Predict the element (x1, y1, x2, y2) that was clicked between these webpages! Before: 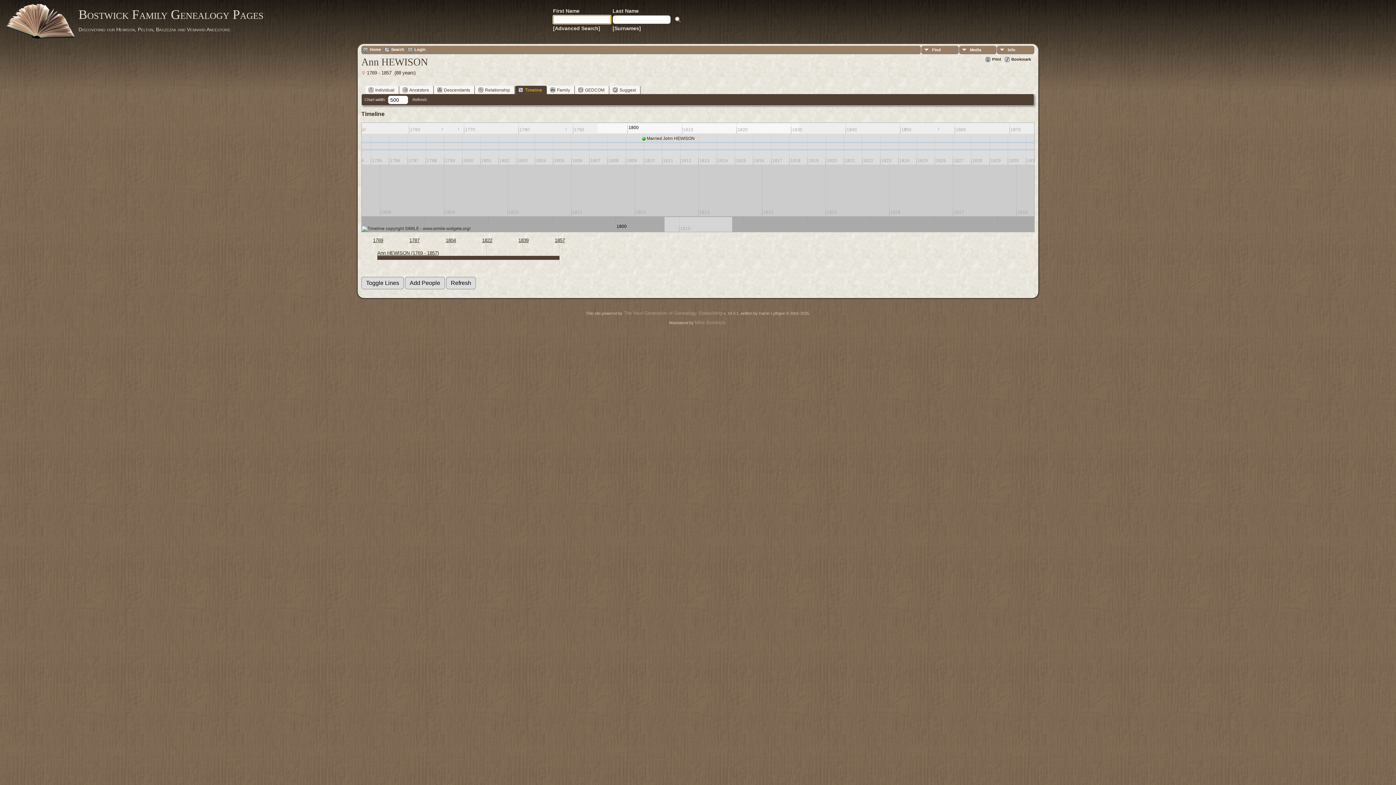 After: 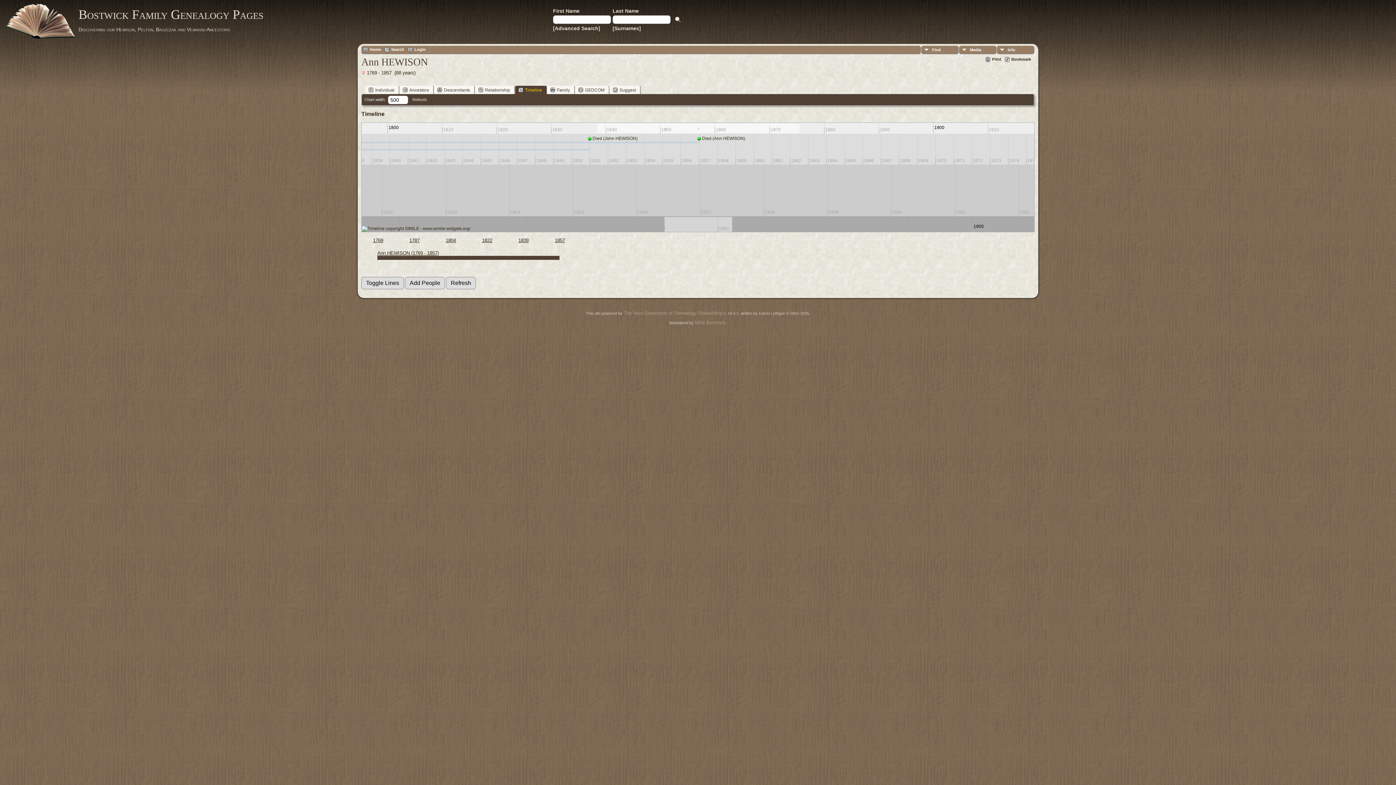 Action: bbox: (554, 237, 565, 243) label: 1857